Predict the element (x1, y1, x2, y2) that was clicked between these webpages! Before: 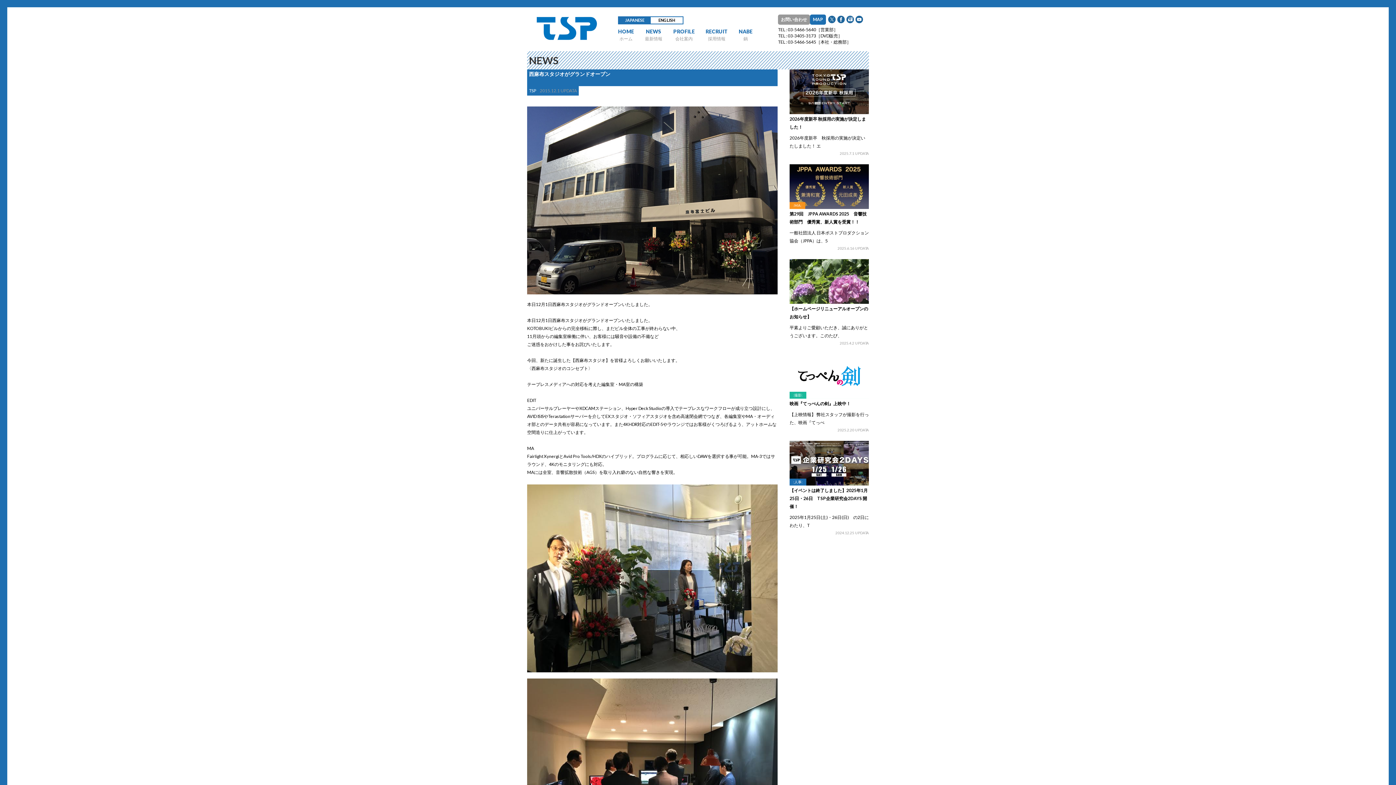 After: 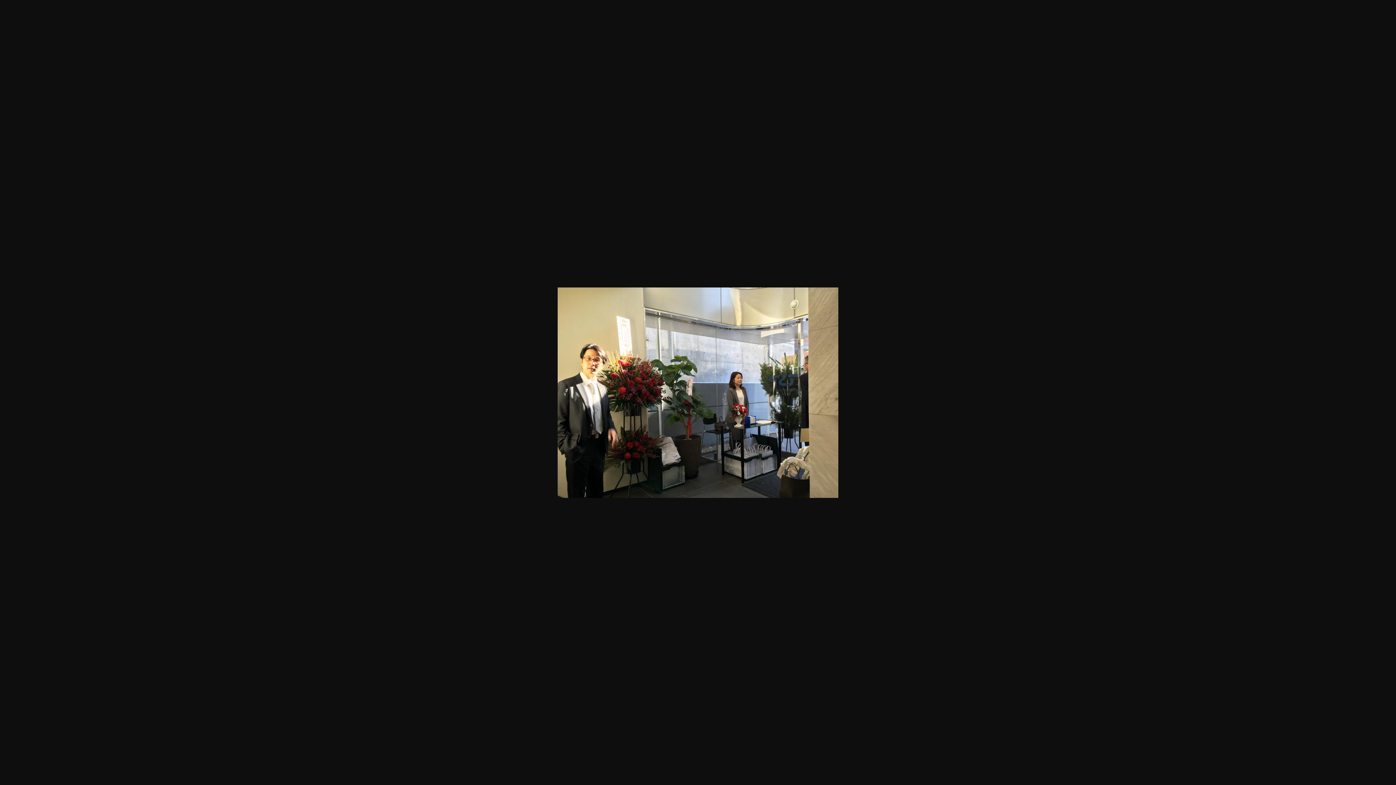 Action: bbox: (527, 672, 777, 677)